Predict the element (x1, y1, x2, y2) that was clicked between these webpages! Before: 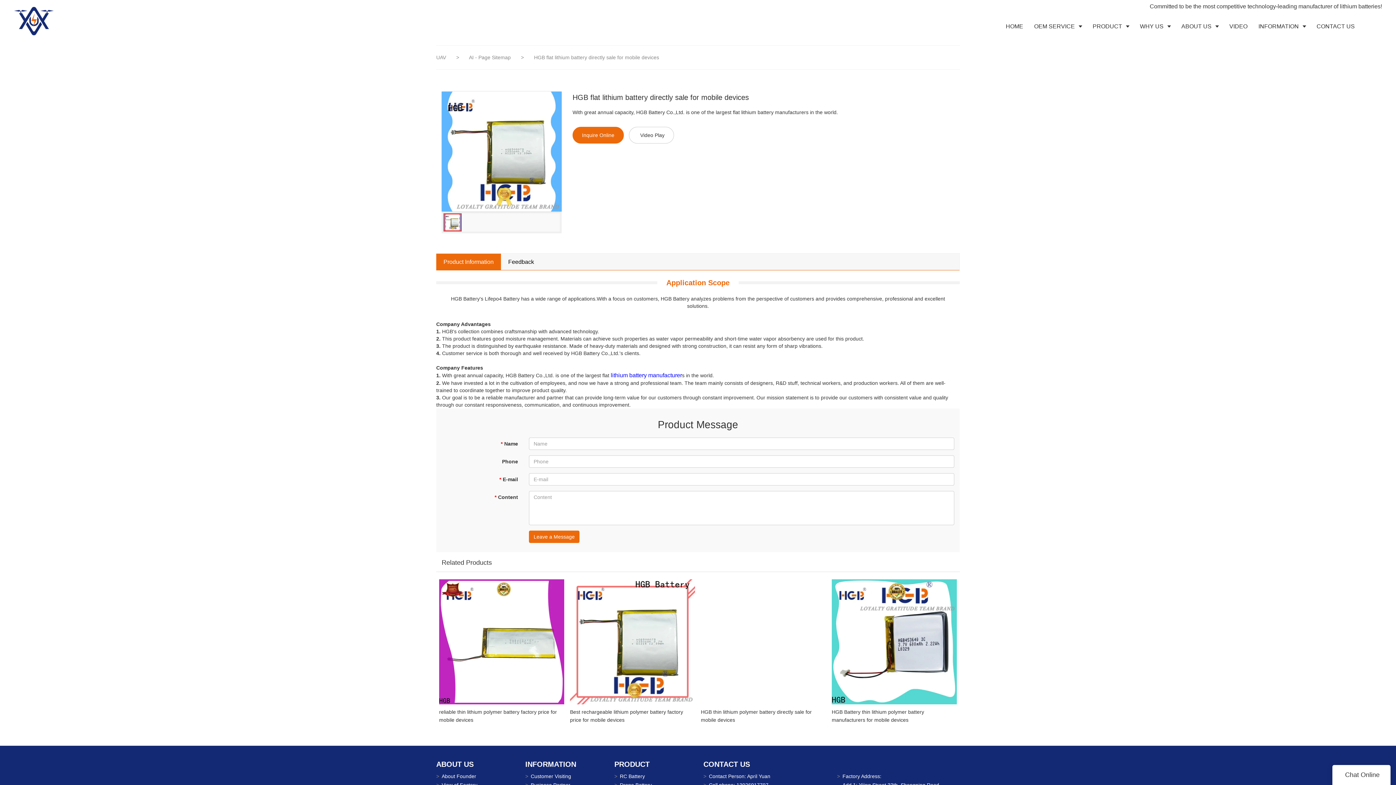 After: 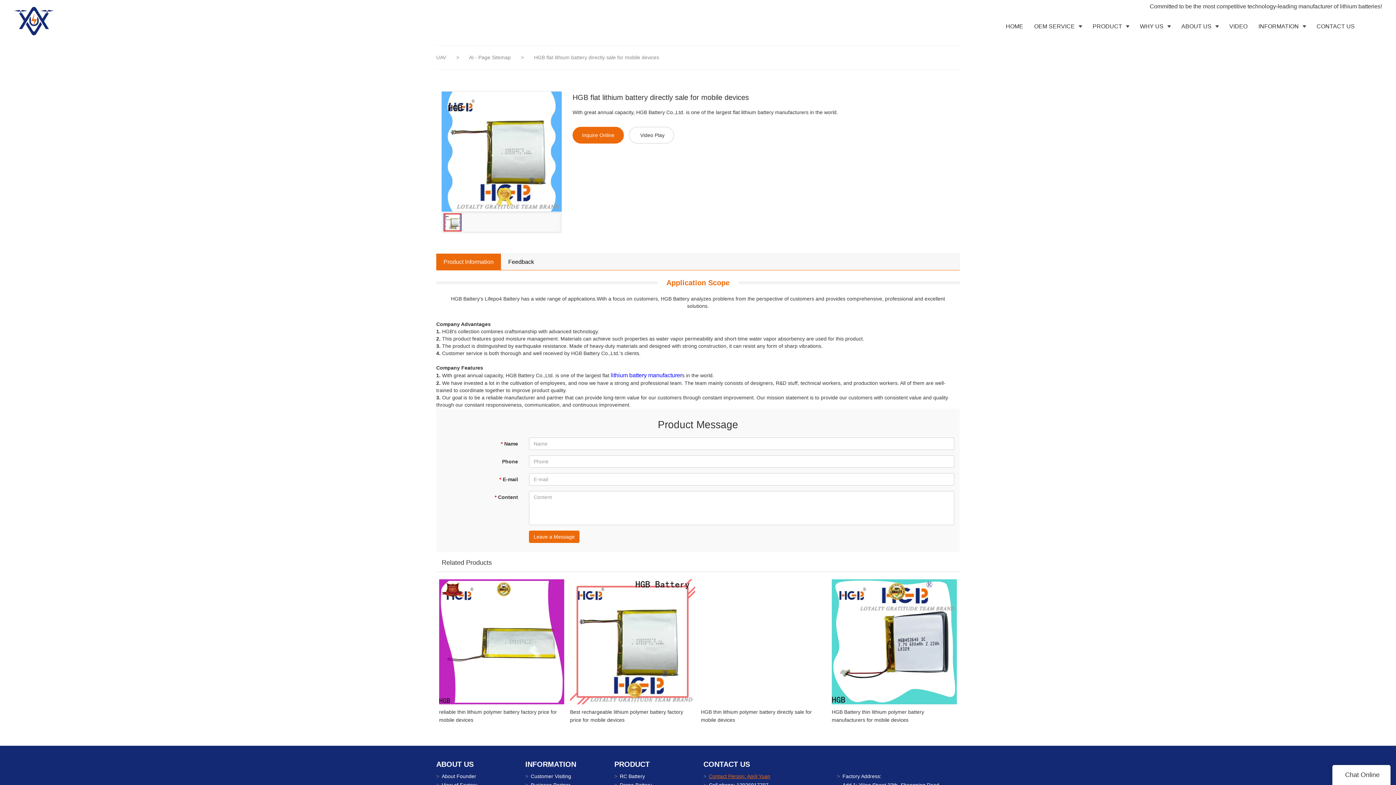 Action: bbox: (709, 773, 770, 779) label: Contact Person: April Yuan